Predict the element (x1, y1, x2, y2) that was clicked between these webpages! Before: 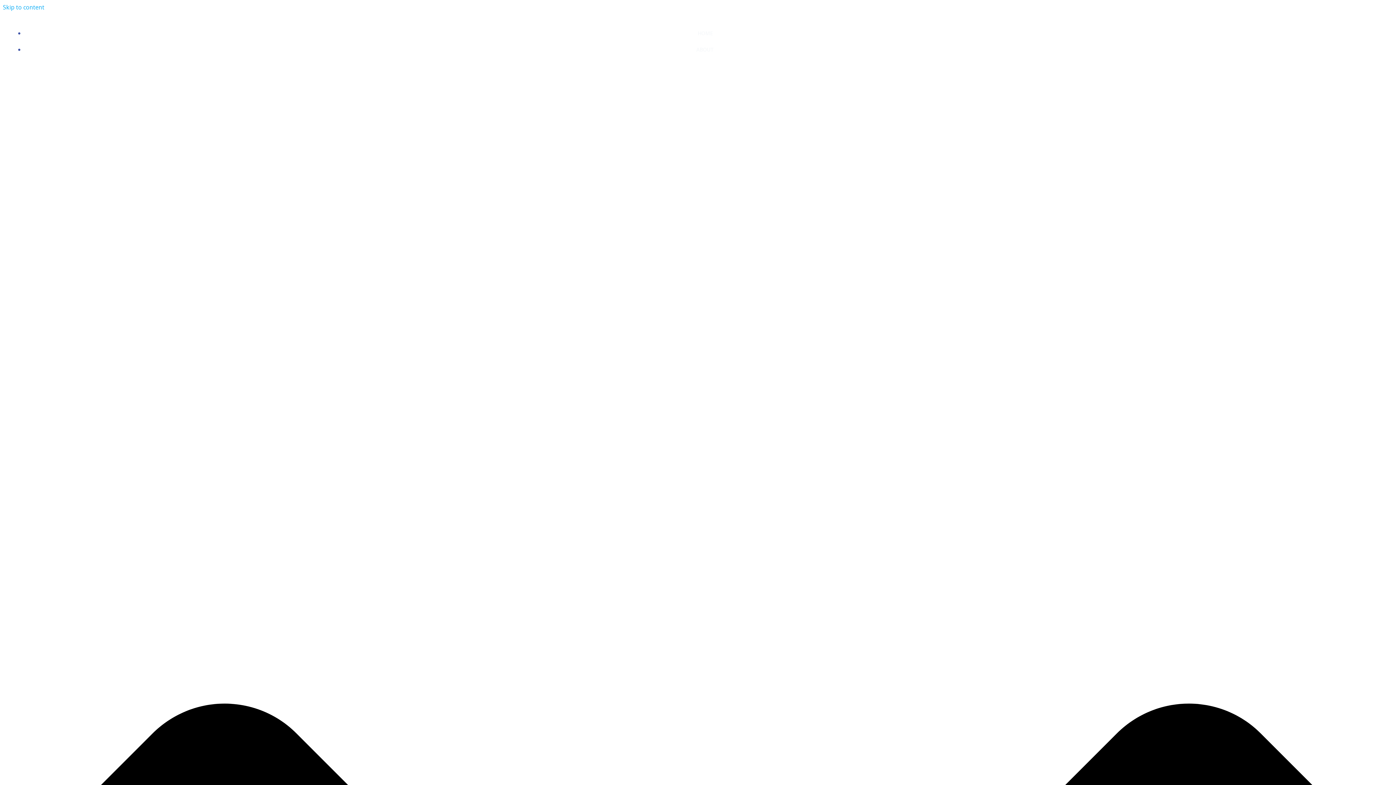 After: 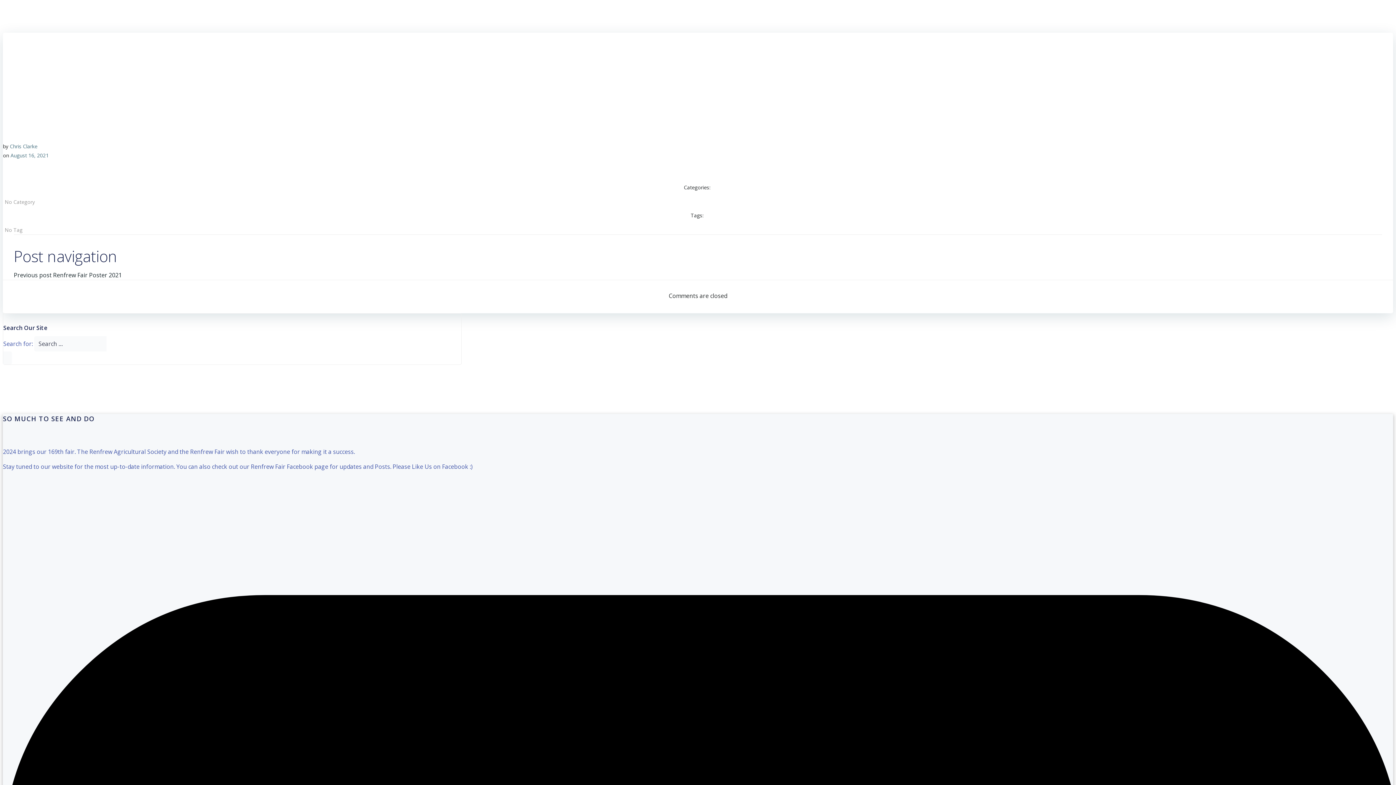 Action: bbox: (2, 3, 44, 11) label: Skip to content